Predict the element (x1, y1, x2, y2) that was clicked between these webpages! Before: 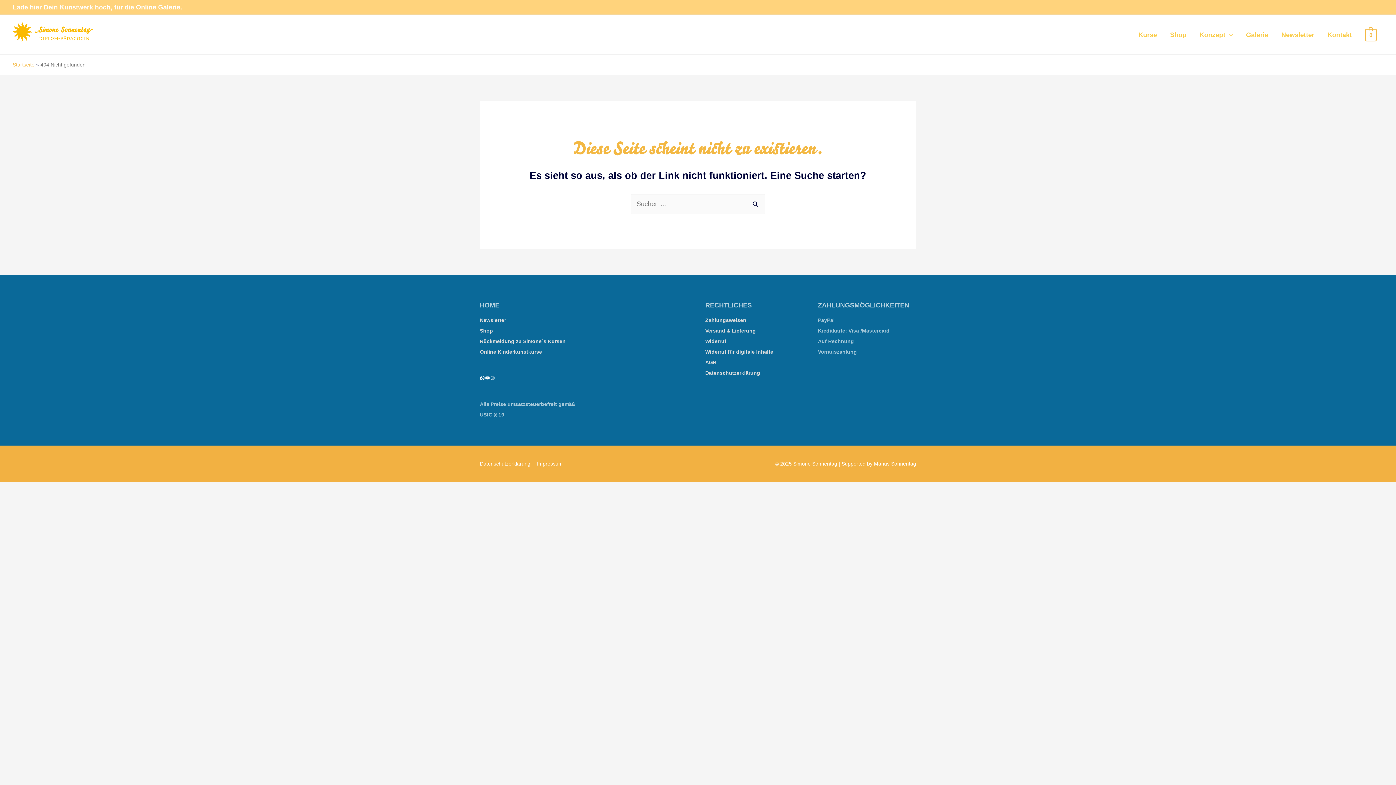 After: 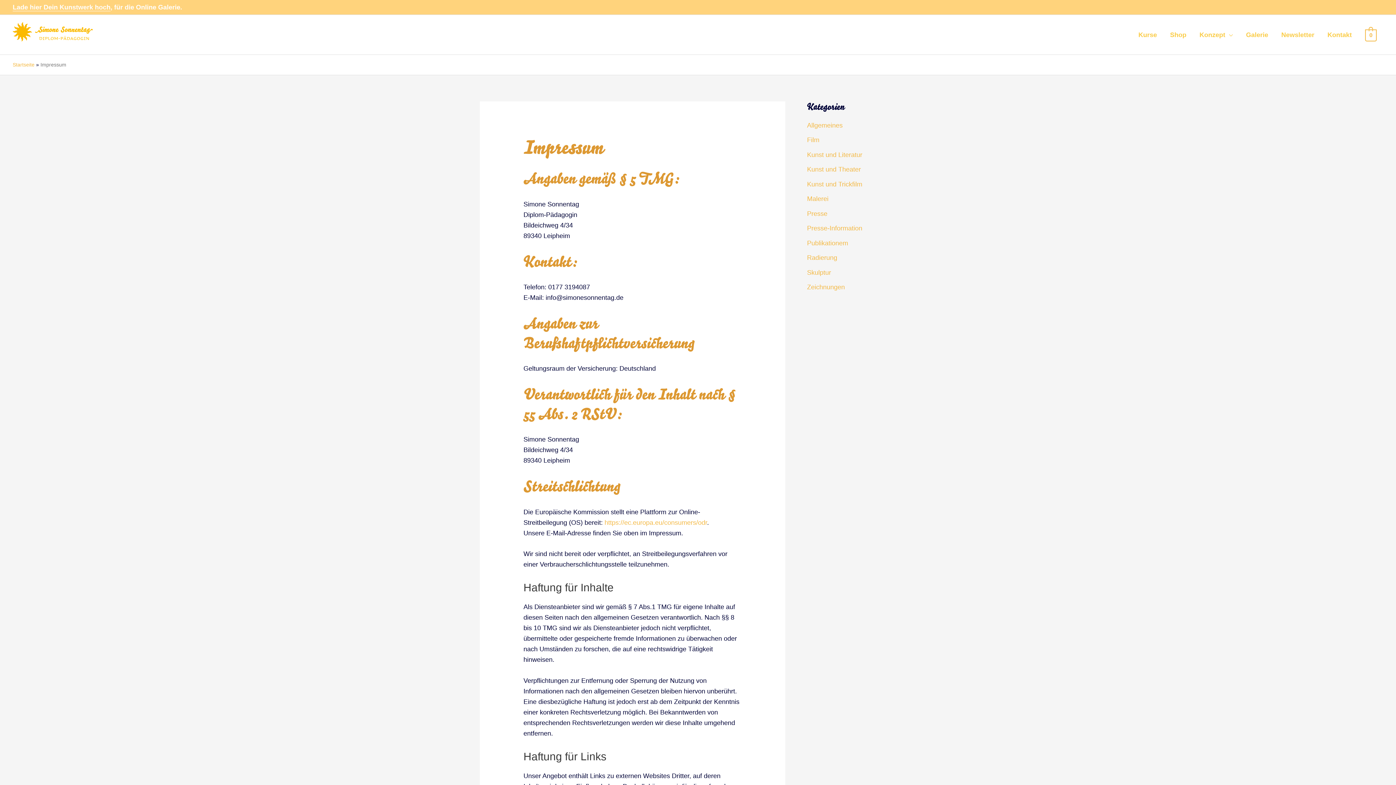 Action: label: Impressum bbox: (537, 461, 568, 466)